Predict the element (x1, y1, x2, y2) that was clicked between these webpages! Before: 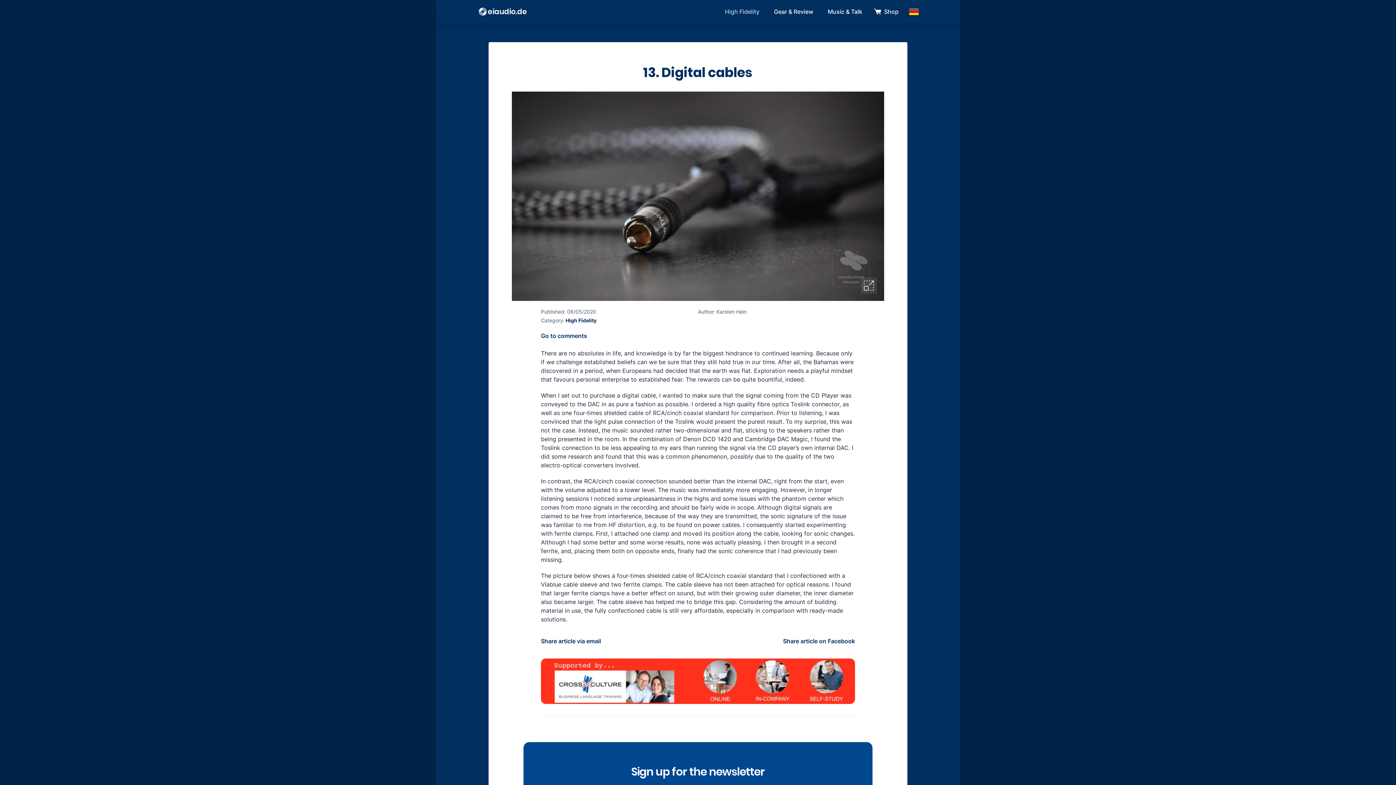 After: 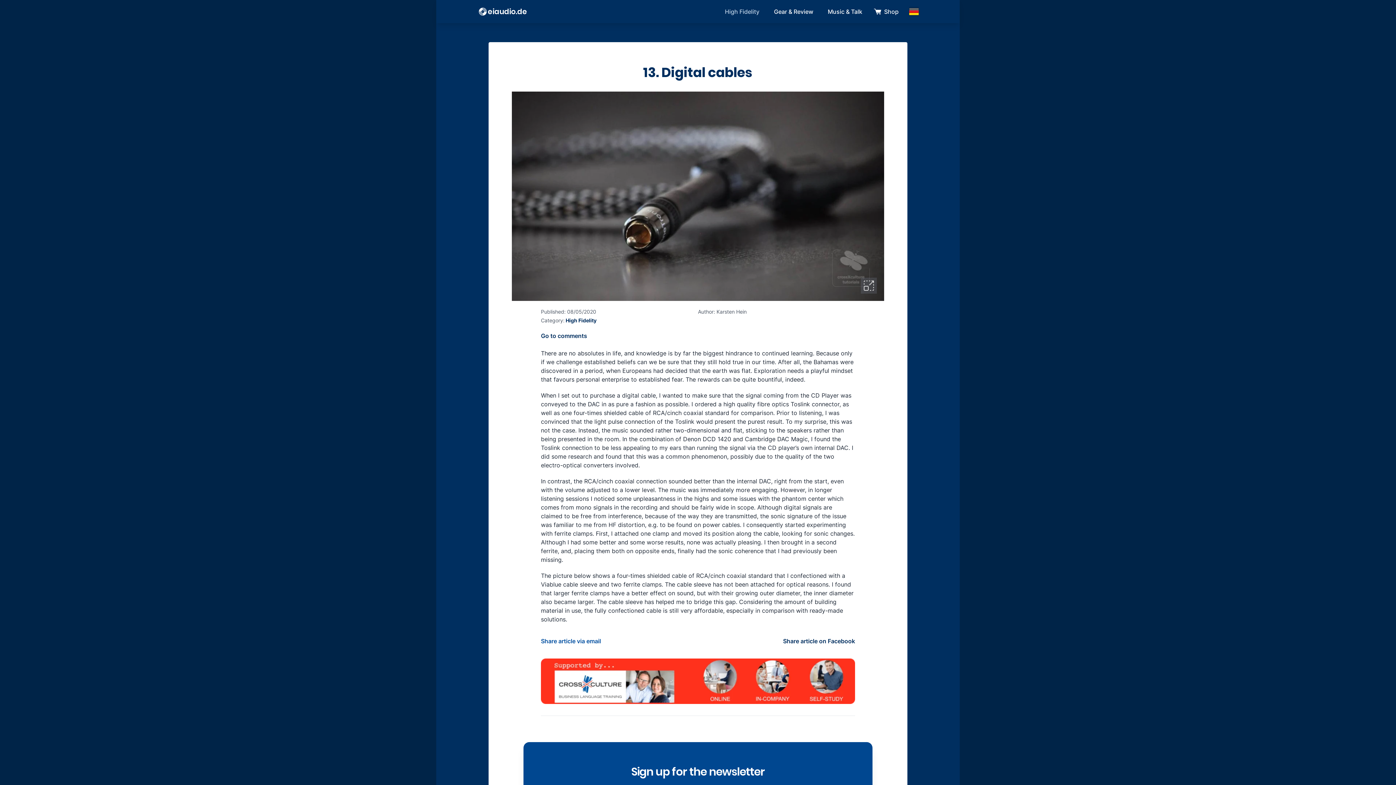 Action: label: Share article via email bbox: (541, 635, 601, 647)